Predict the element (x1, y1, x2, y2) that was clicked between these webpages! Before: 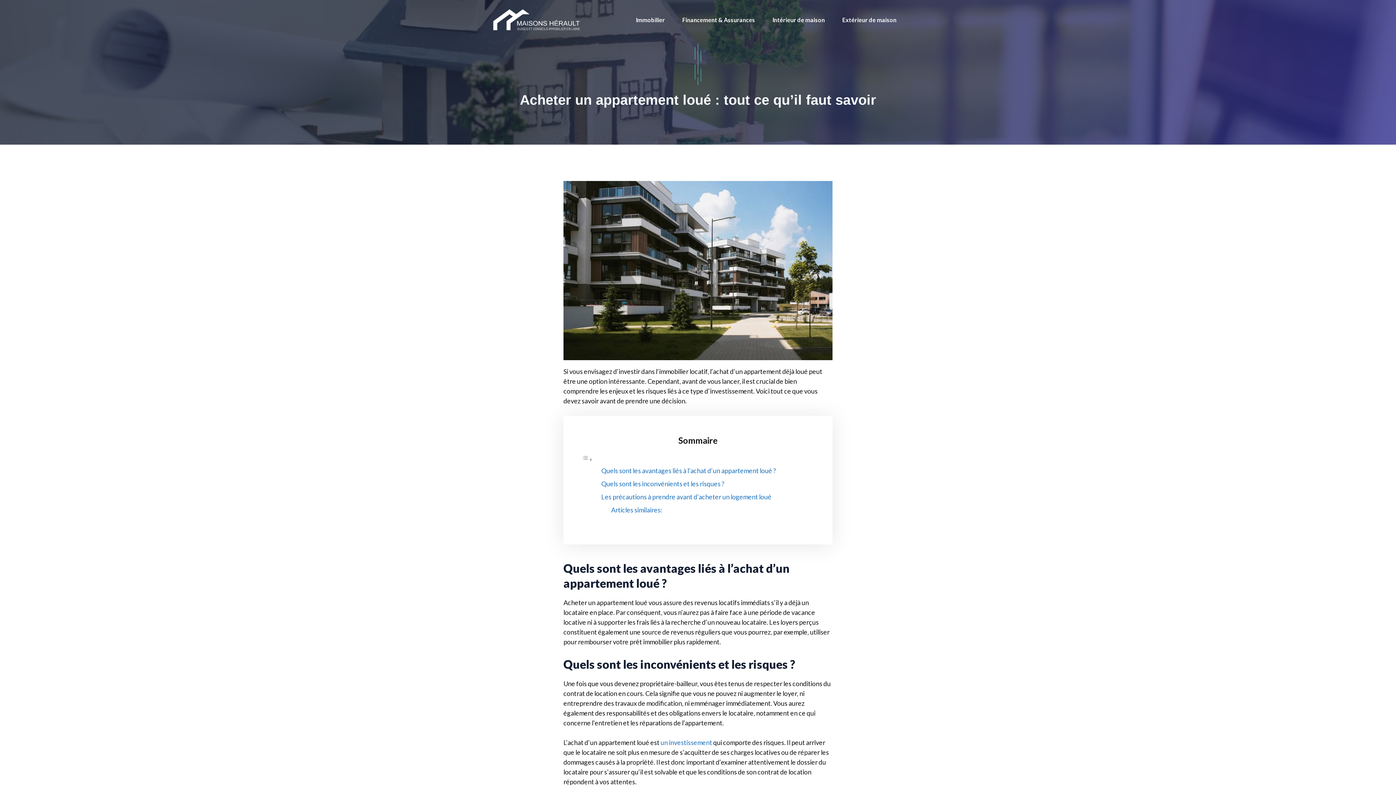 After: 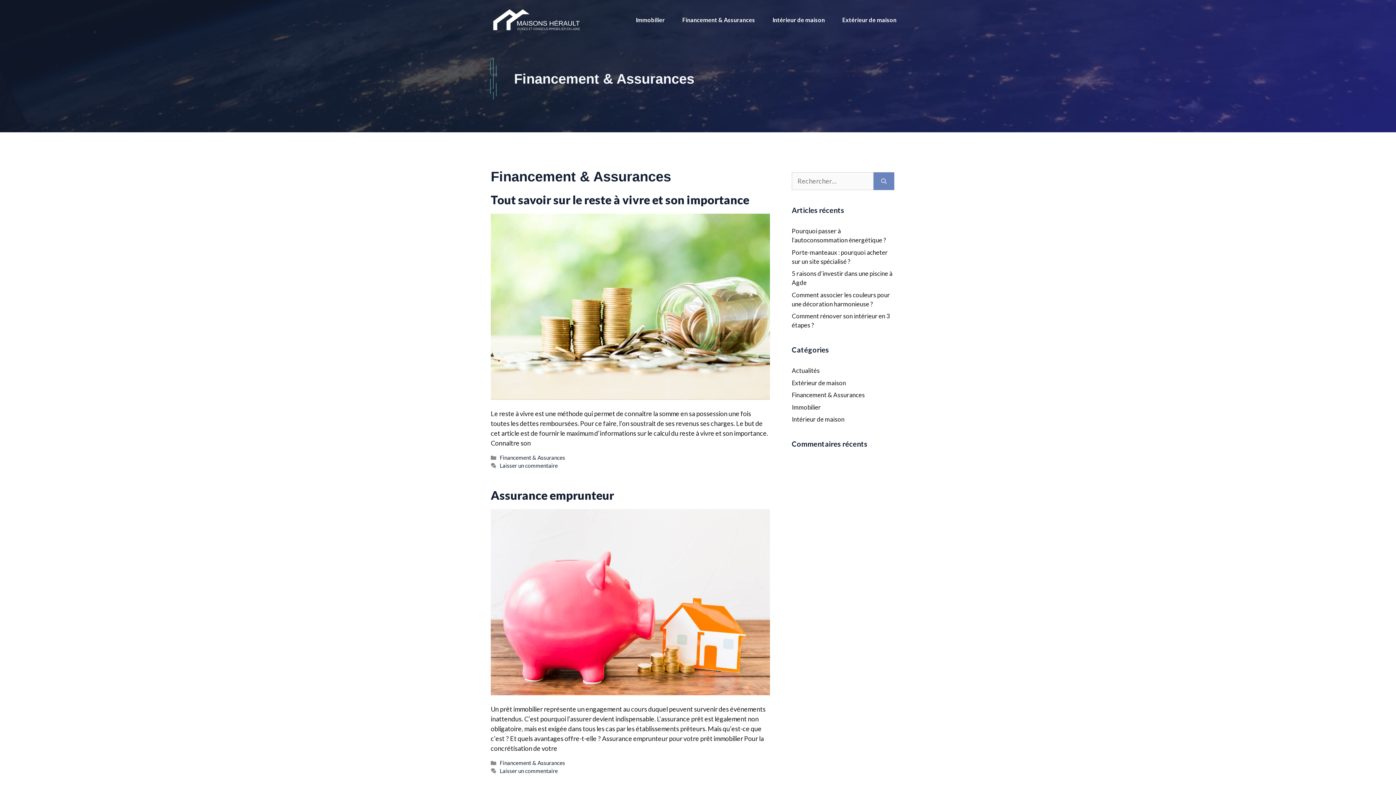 Action: label: Financement & Assurances bbox: (673, 8, 764, 30)